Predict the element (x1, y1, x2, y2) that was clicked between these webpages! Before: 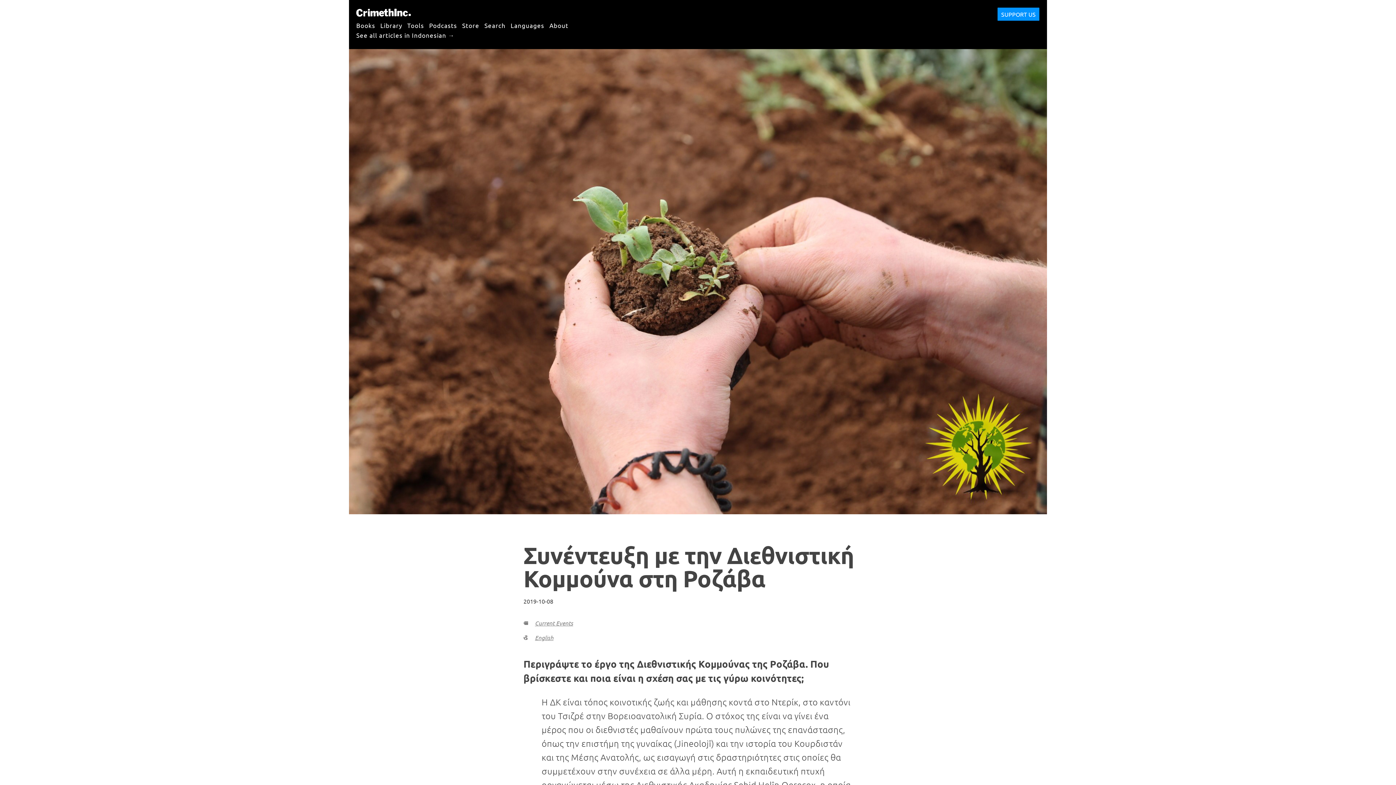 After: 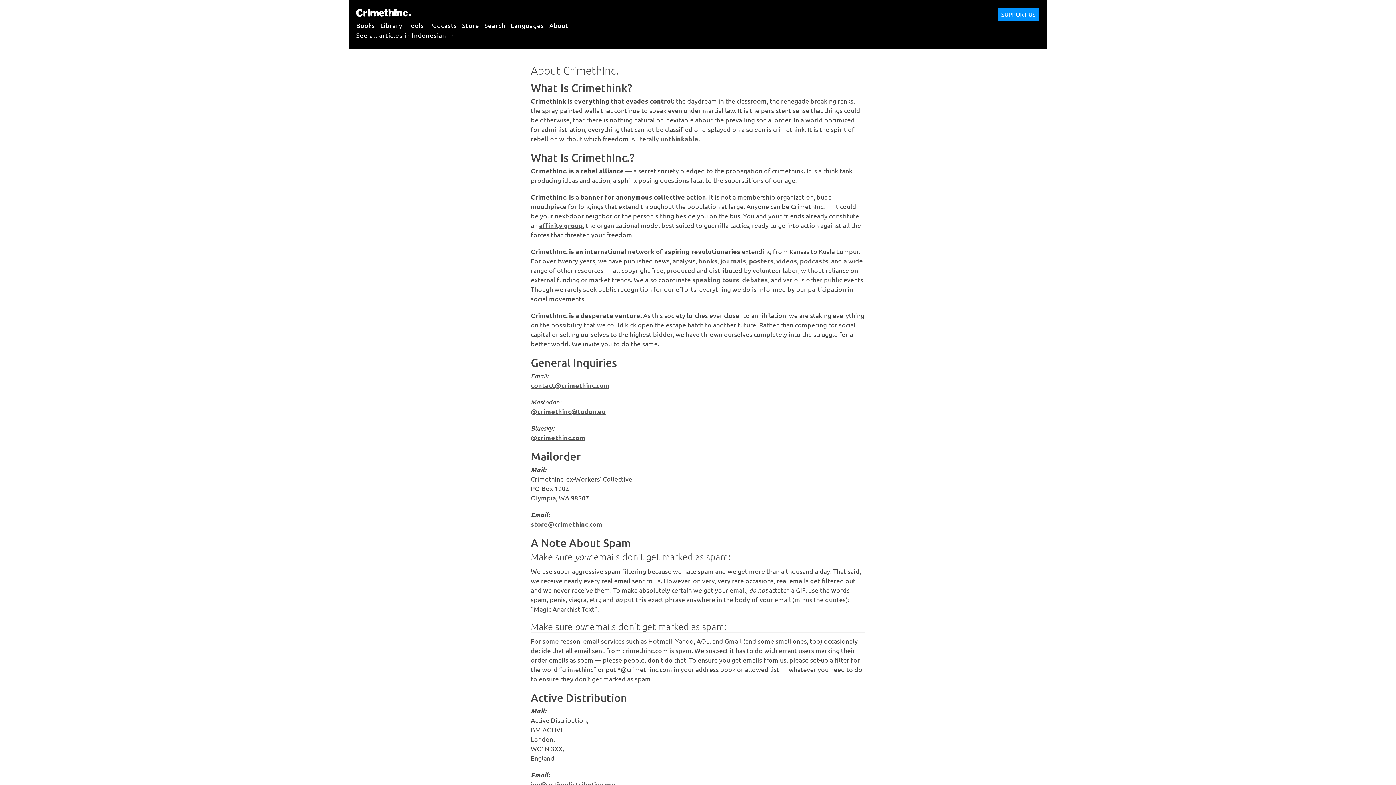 Action: label: About bbox: (549, 17, 568, 32)